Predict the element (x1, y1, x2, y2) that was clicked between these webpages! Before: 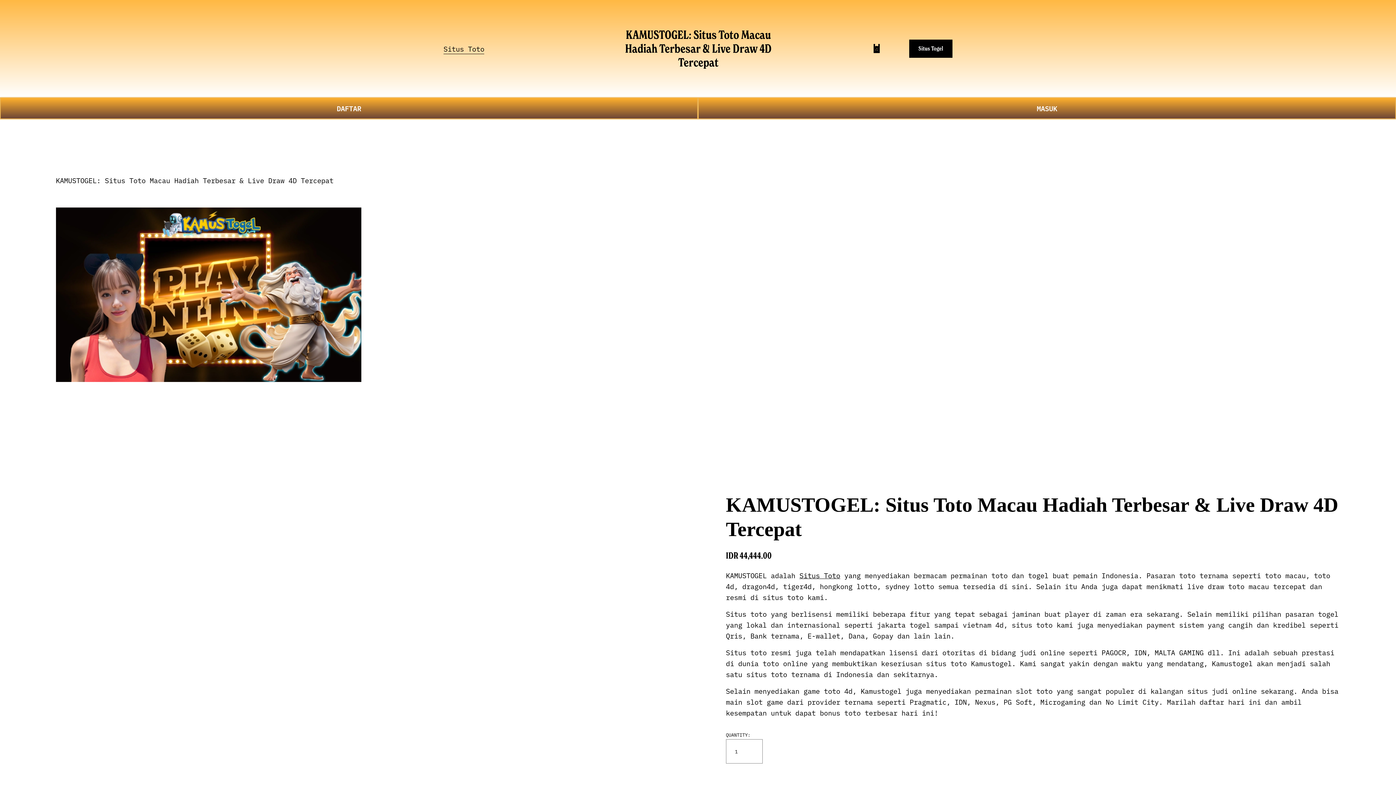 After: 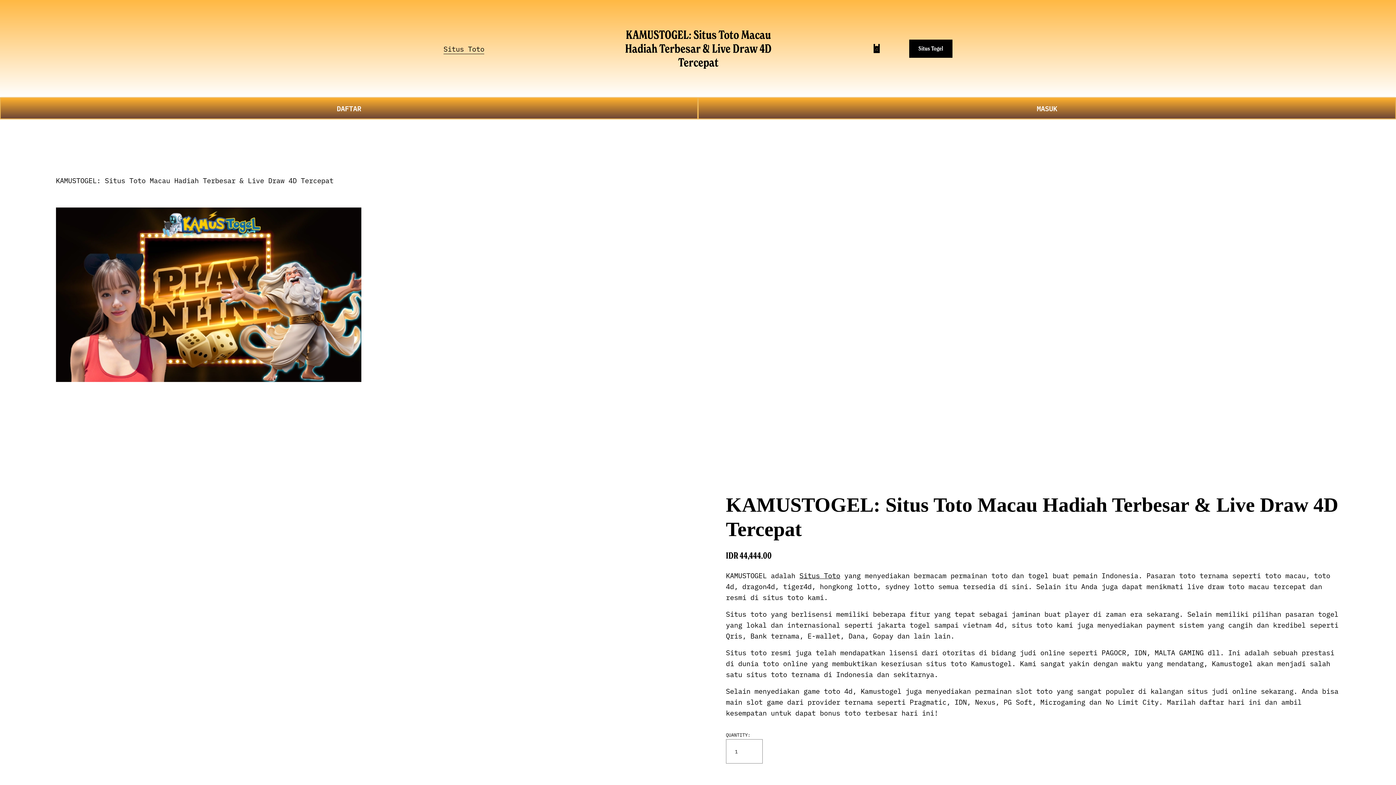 Action: bbox: (625, 27, 771, 69) label: KAMUSTOGEL: Situs Toto Macau Hadiah Terbesar & Live Draw 4D Tercepat